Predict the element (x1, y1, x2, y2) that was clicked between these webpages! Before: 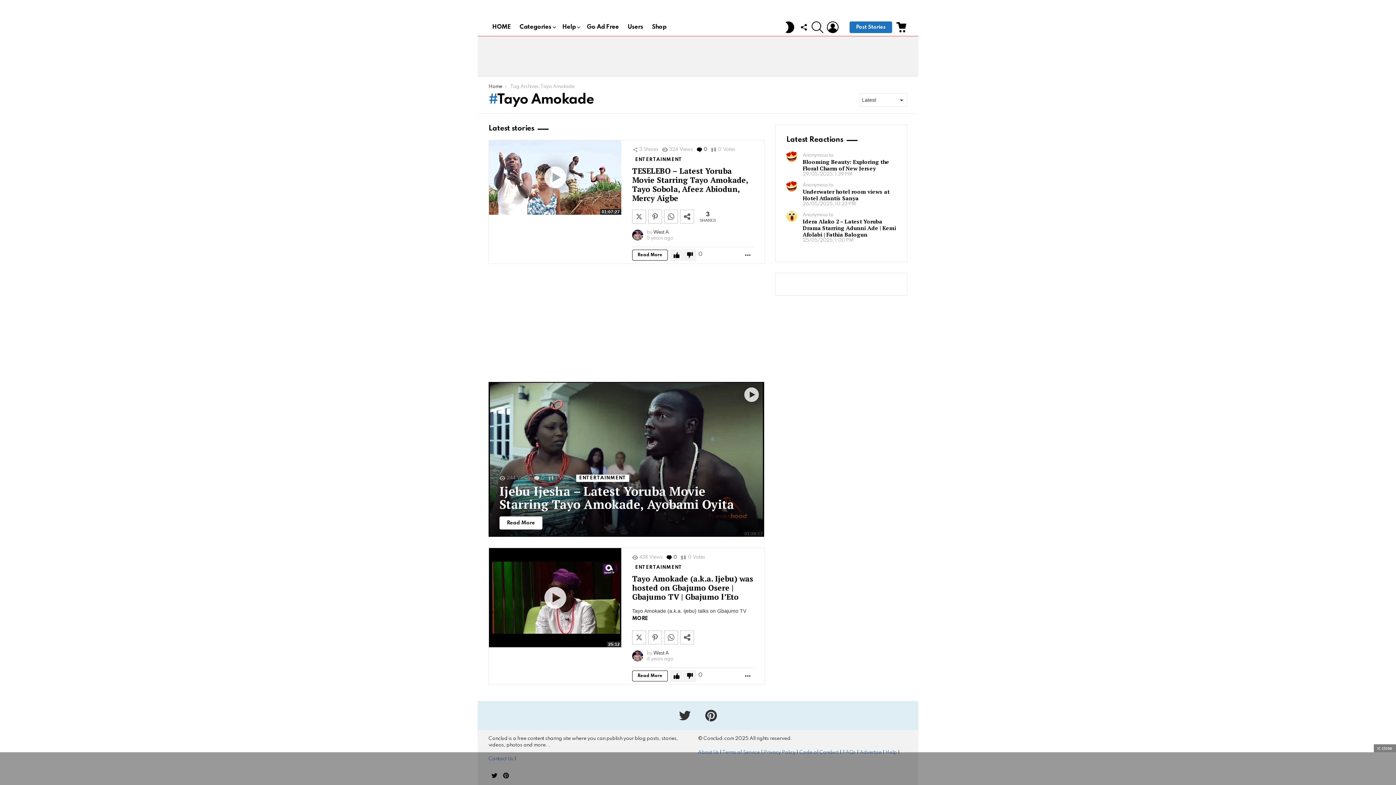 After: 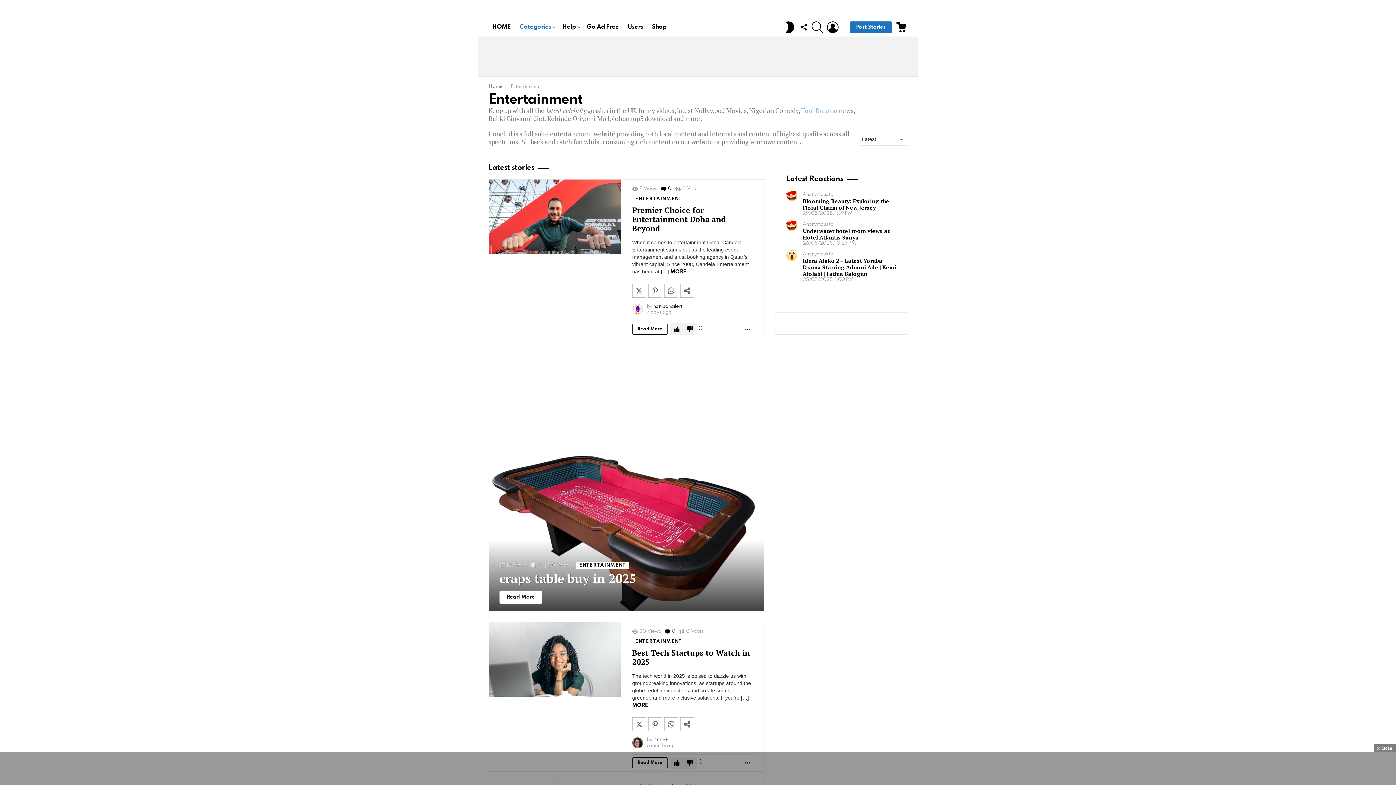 Action: bbox: (576, 475, 629, 482) label: ENTERTAINMENT